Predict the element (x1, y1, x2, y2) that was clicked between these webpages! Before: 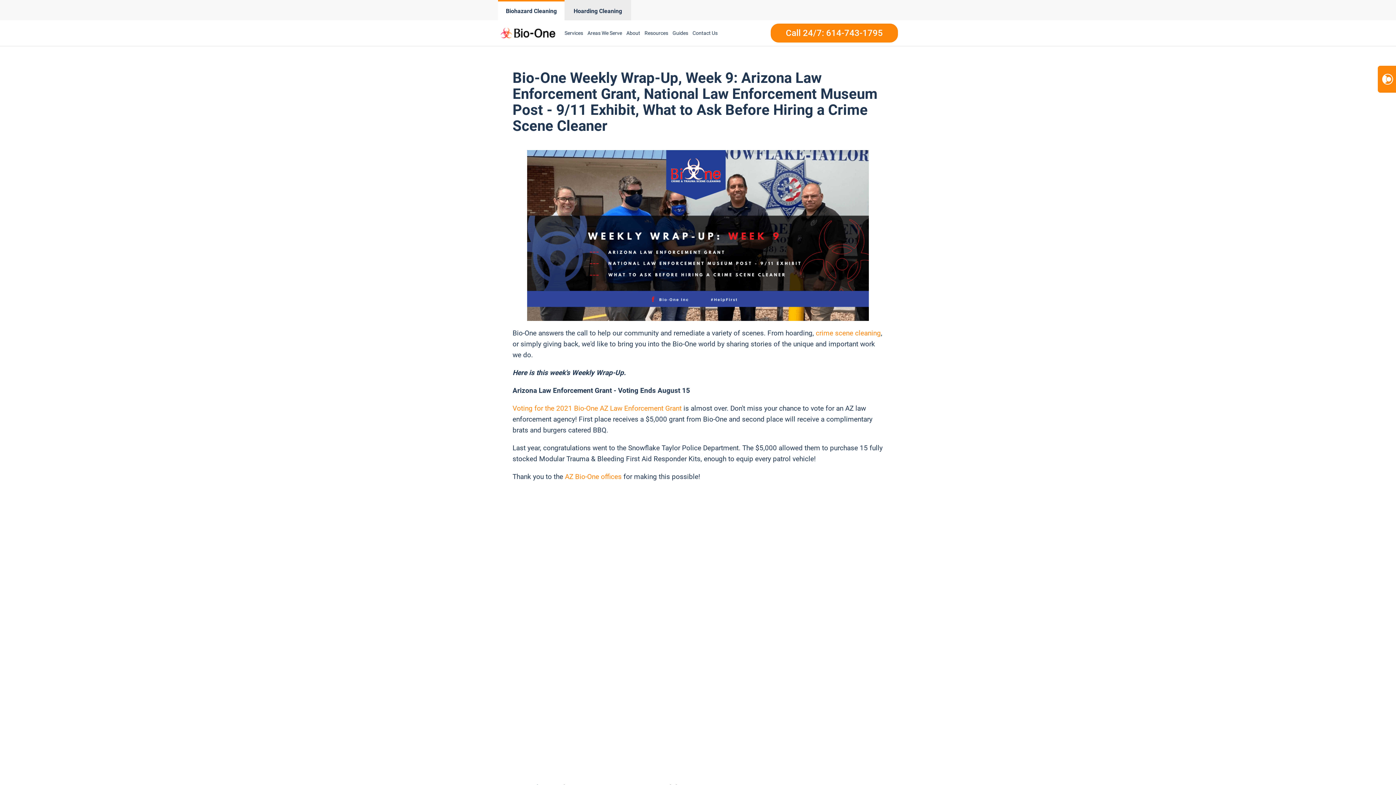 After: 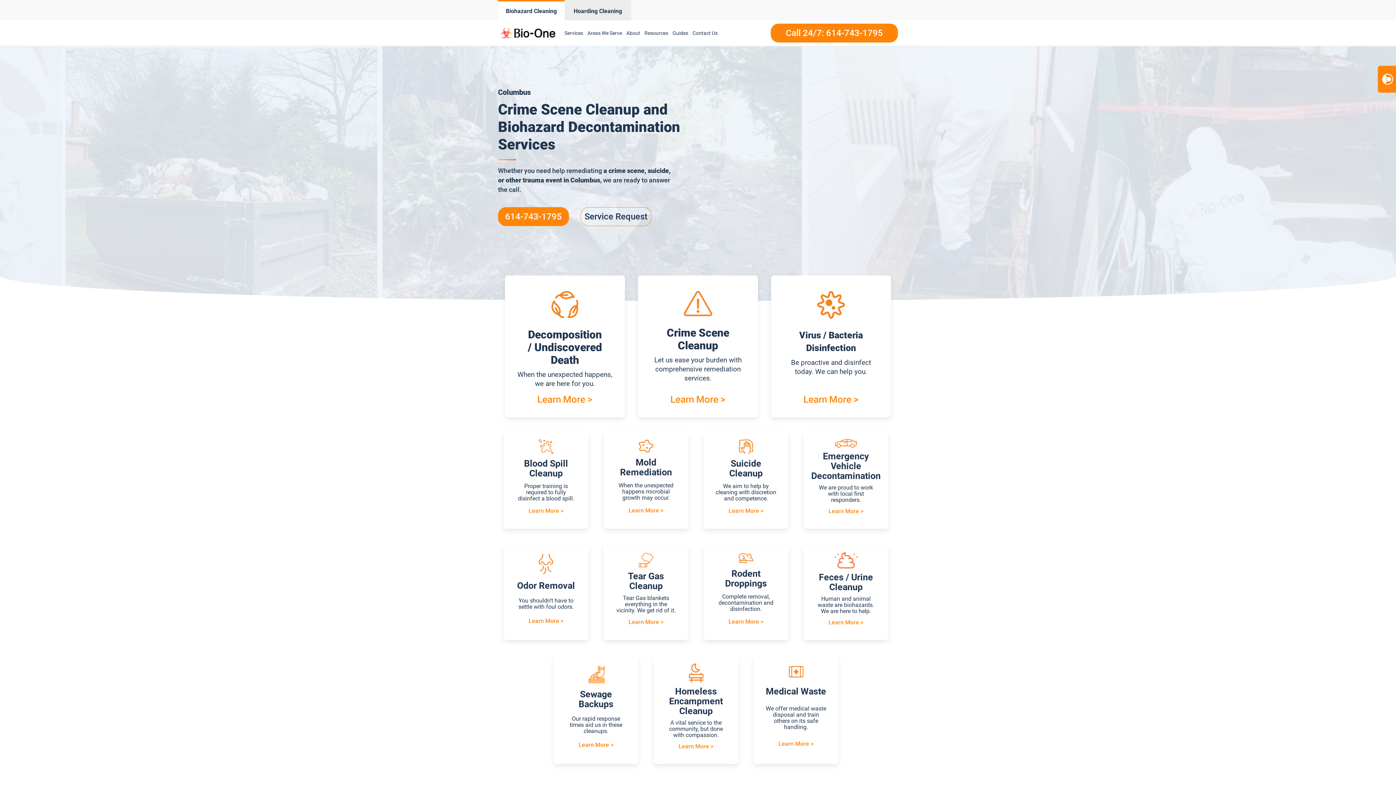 Action: label: Services bbox: (562, 21, 585, 44)